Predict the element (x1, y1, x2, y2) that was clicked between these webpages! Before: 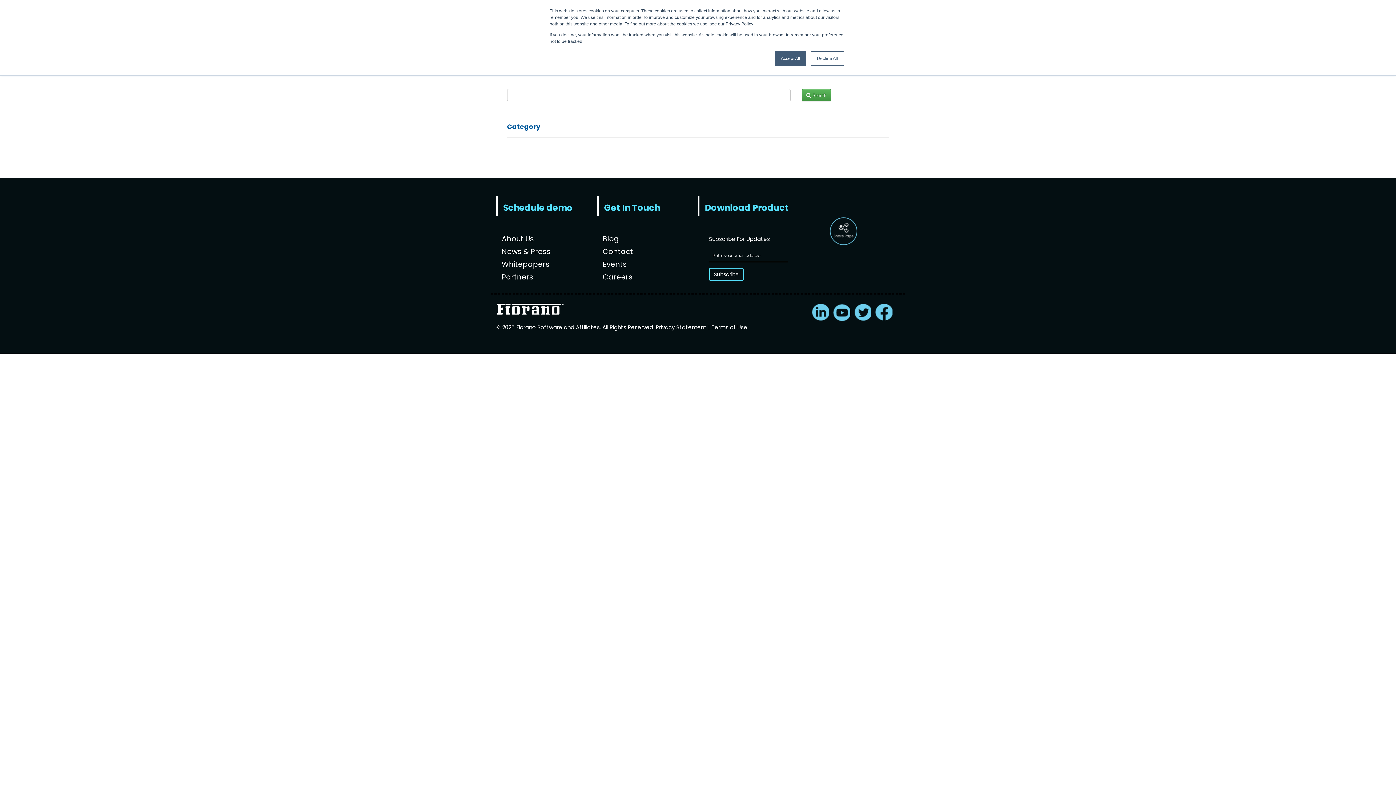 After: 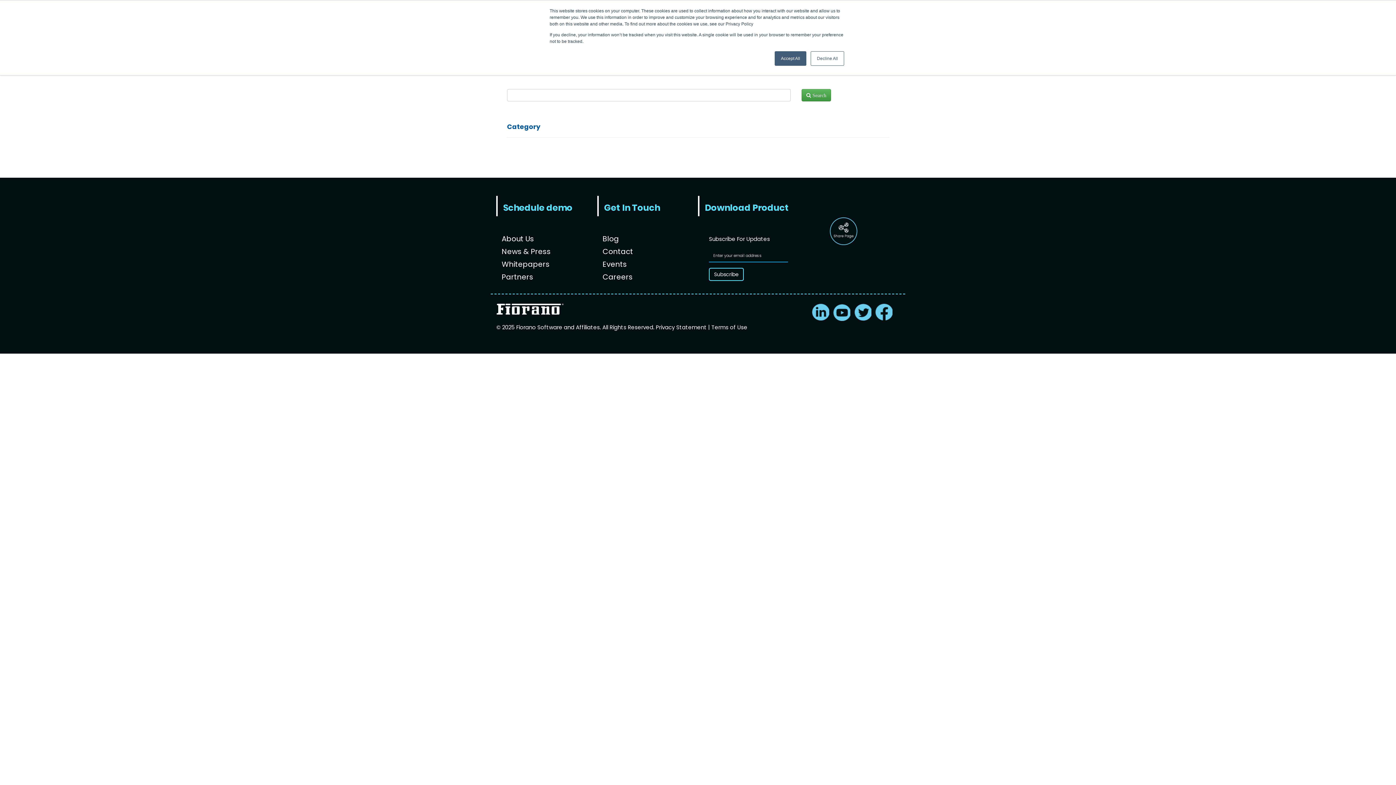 Action: bbox: (833, 303, 850, 321)